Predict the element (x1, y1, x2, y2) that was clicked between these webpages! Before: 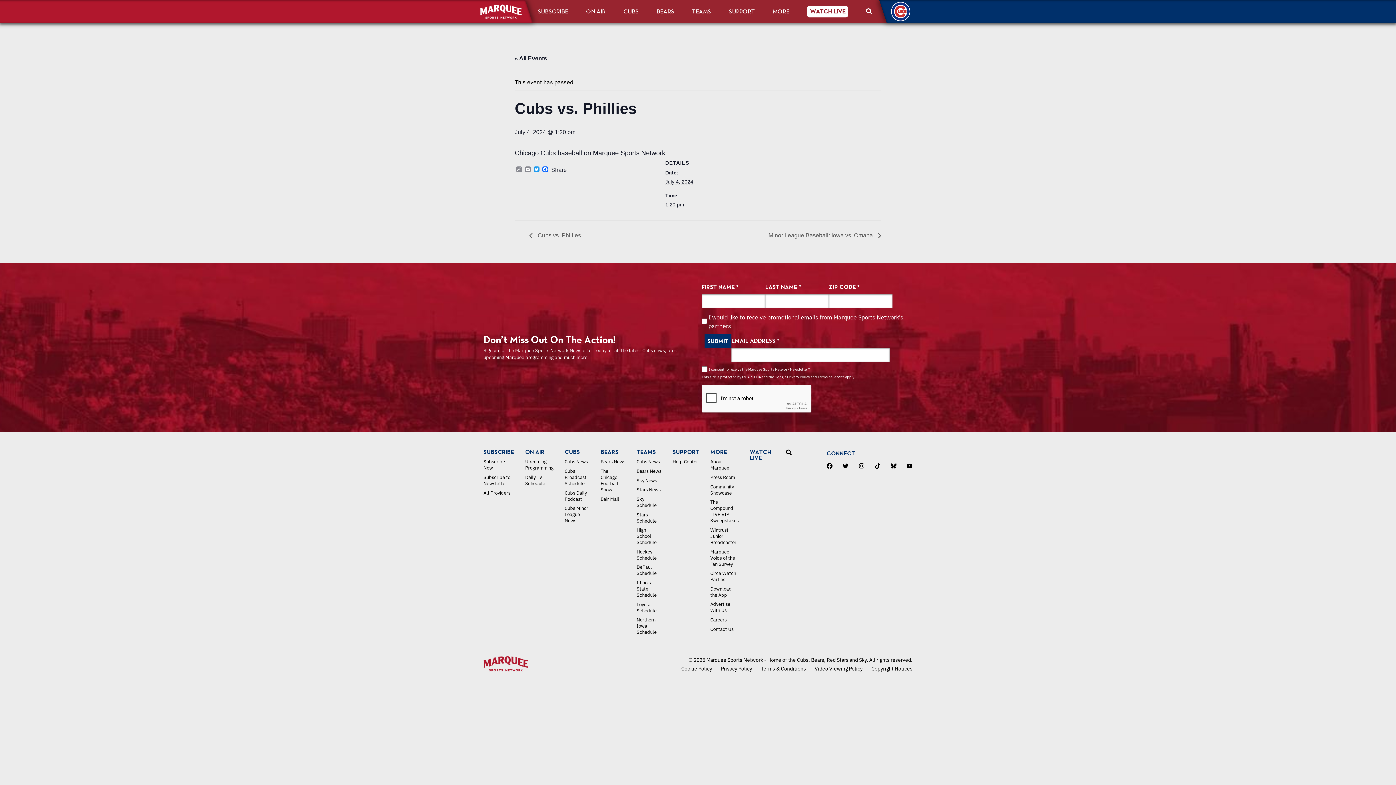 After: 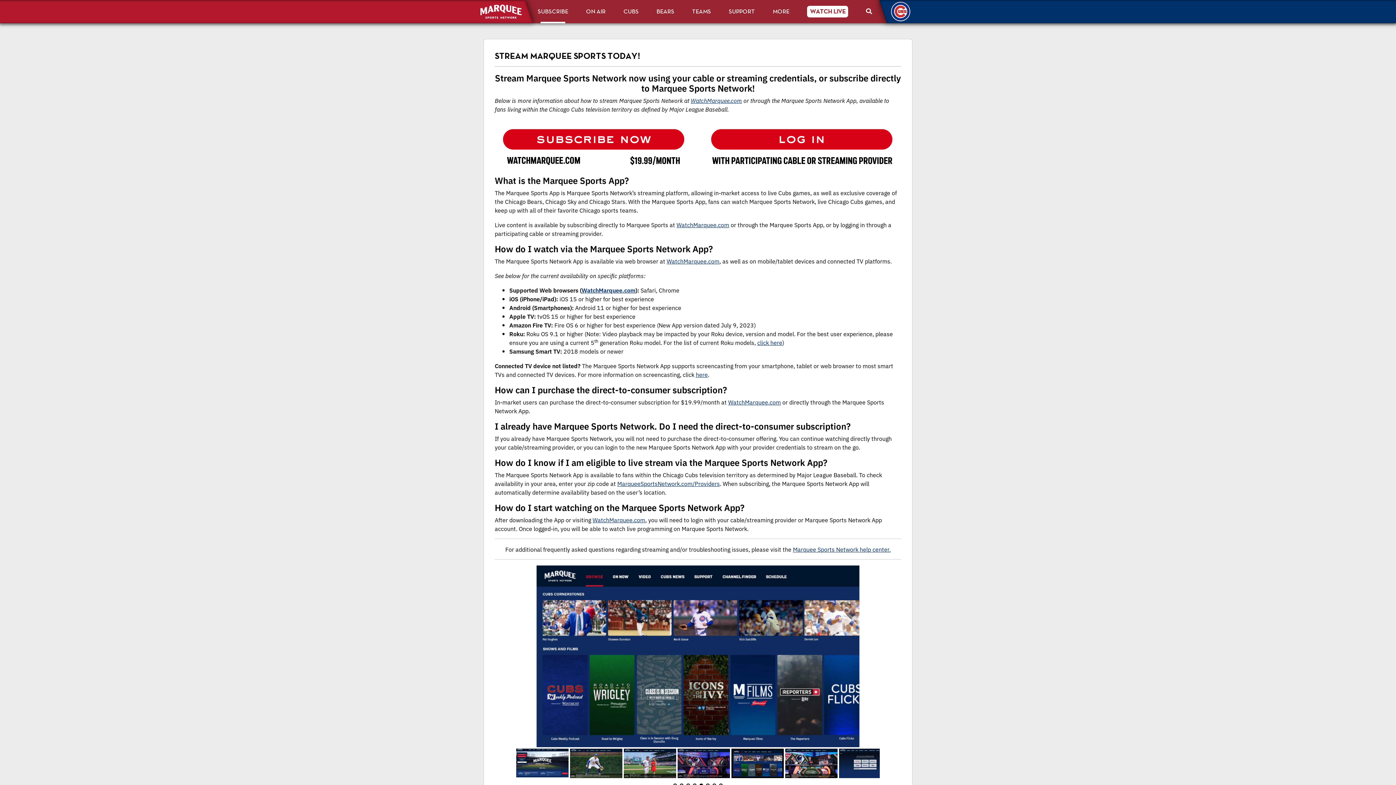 Action: label: Download the App bbox: (710, 585, 738, 598)